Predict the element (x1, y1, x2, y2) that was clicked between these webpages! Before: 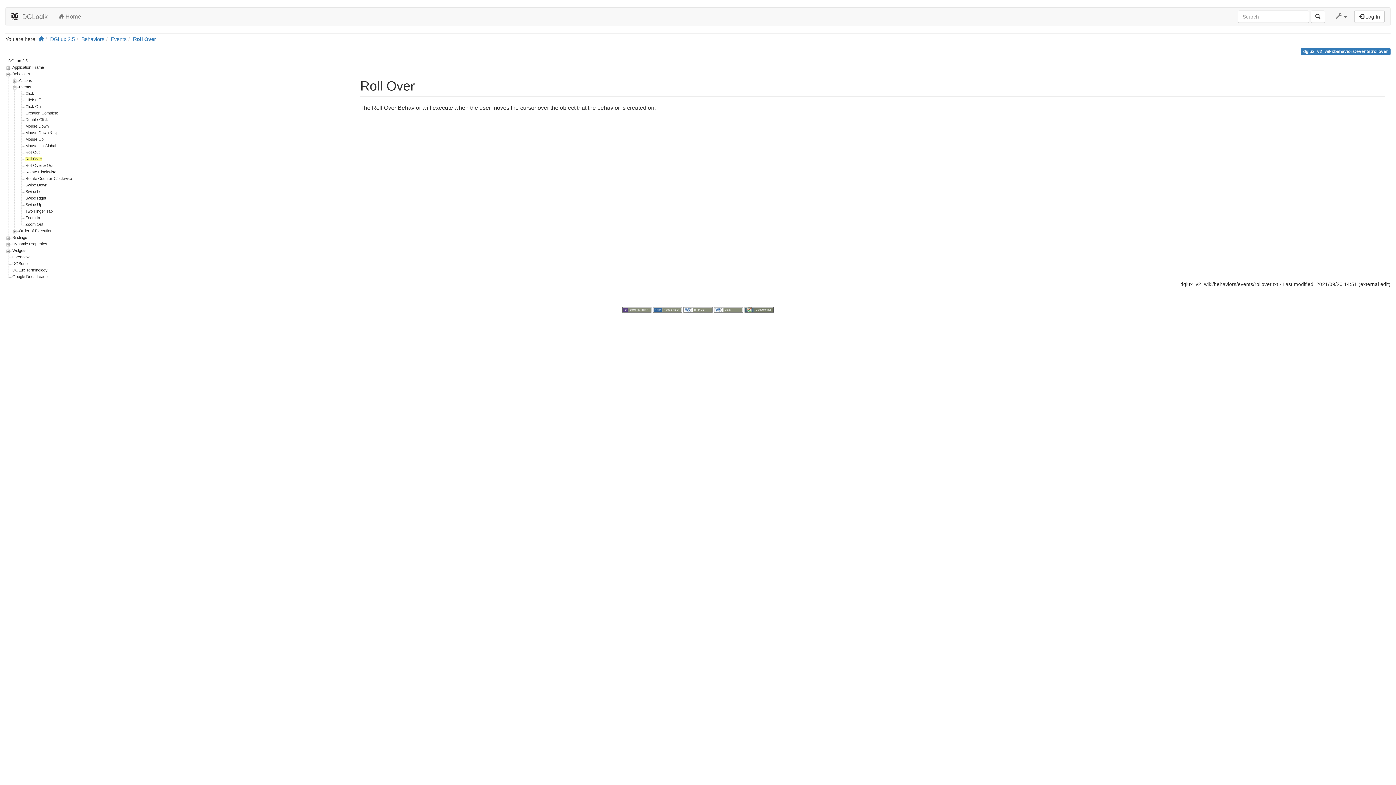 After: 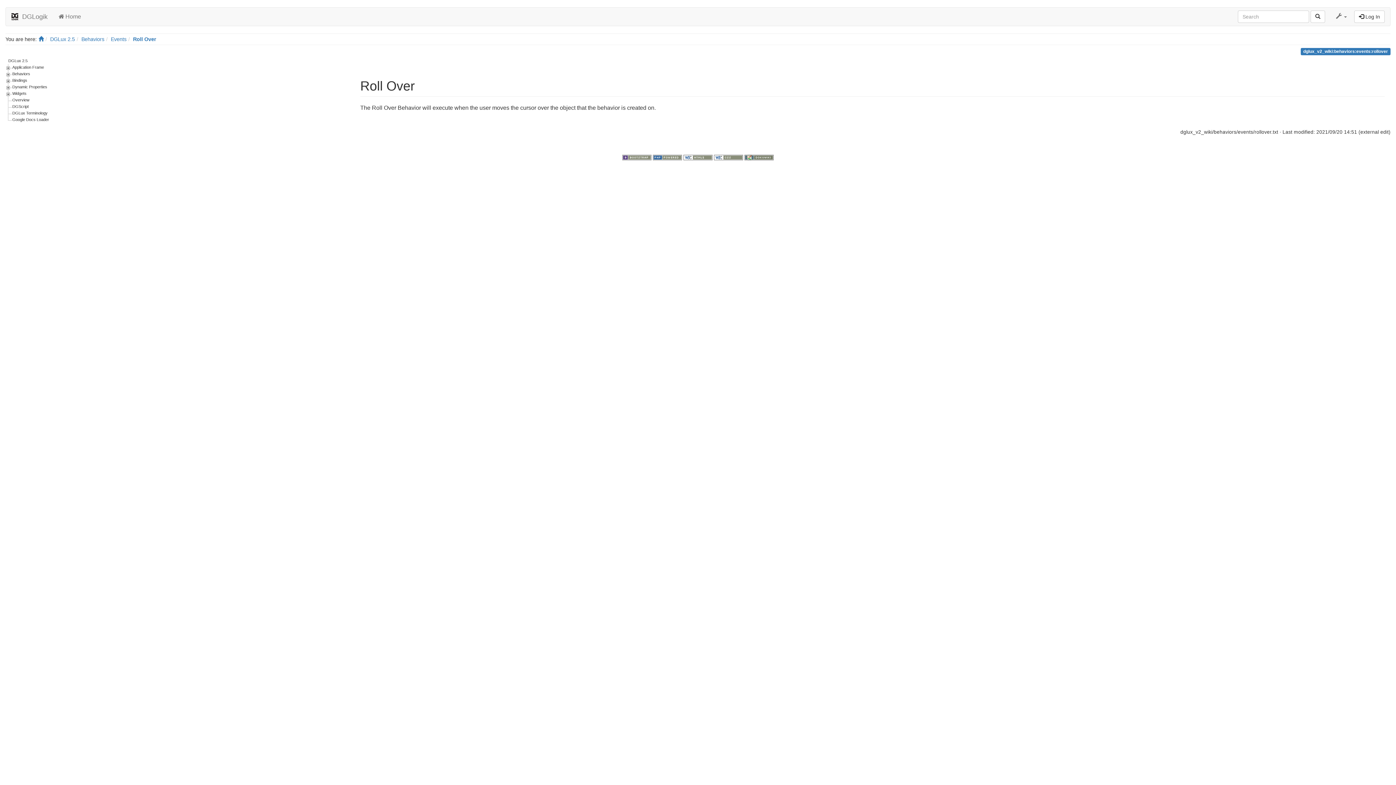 Action: bbox: (5, 71, 12, 76)